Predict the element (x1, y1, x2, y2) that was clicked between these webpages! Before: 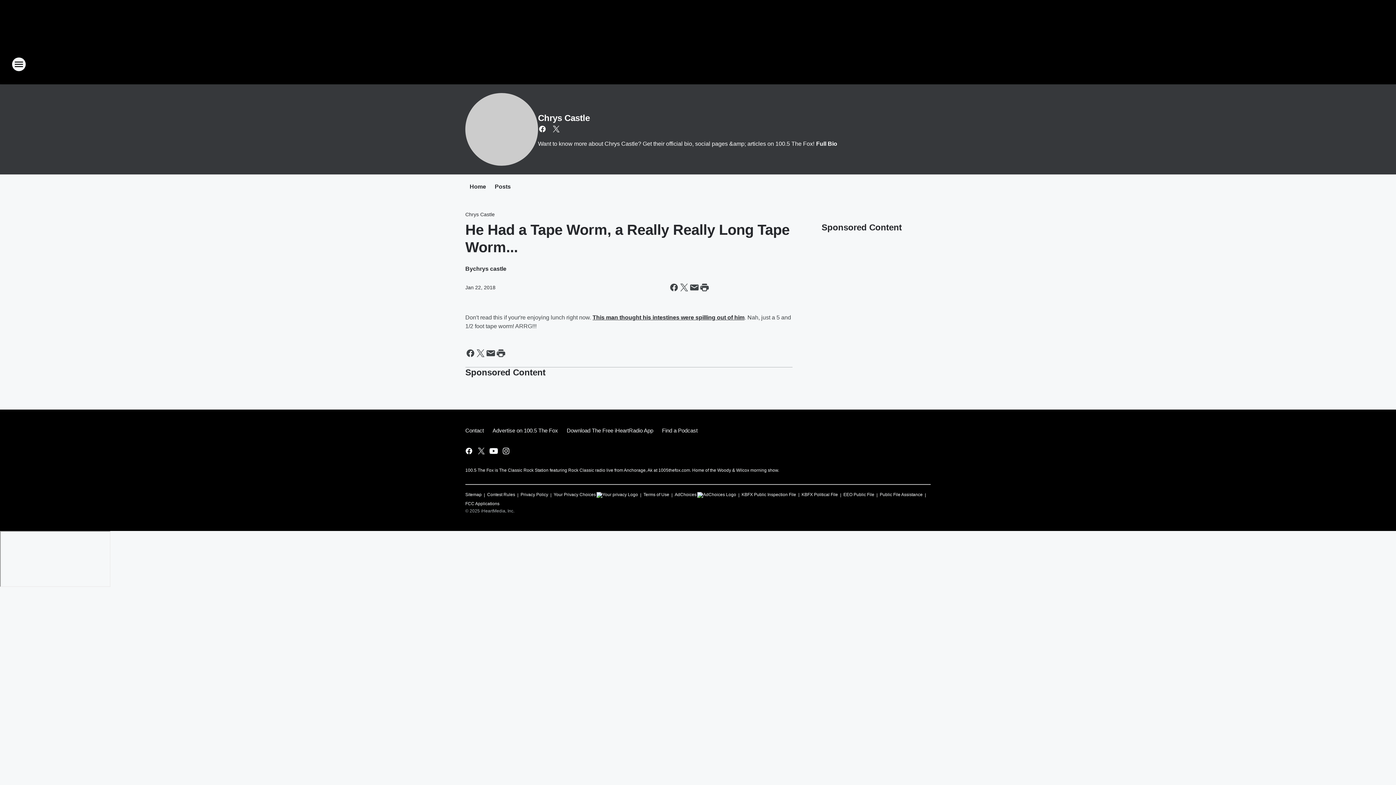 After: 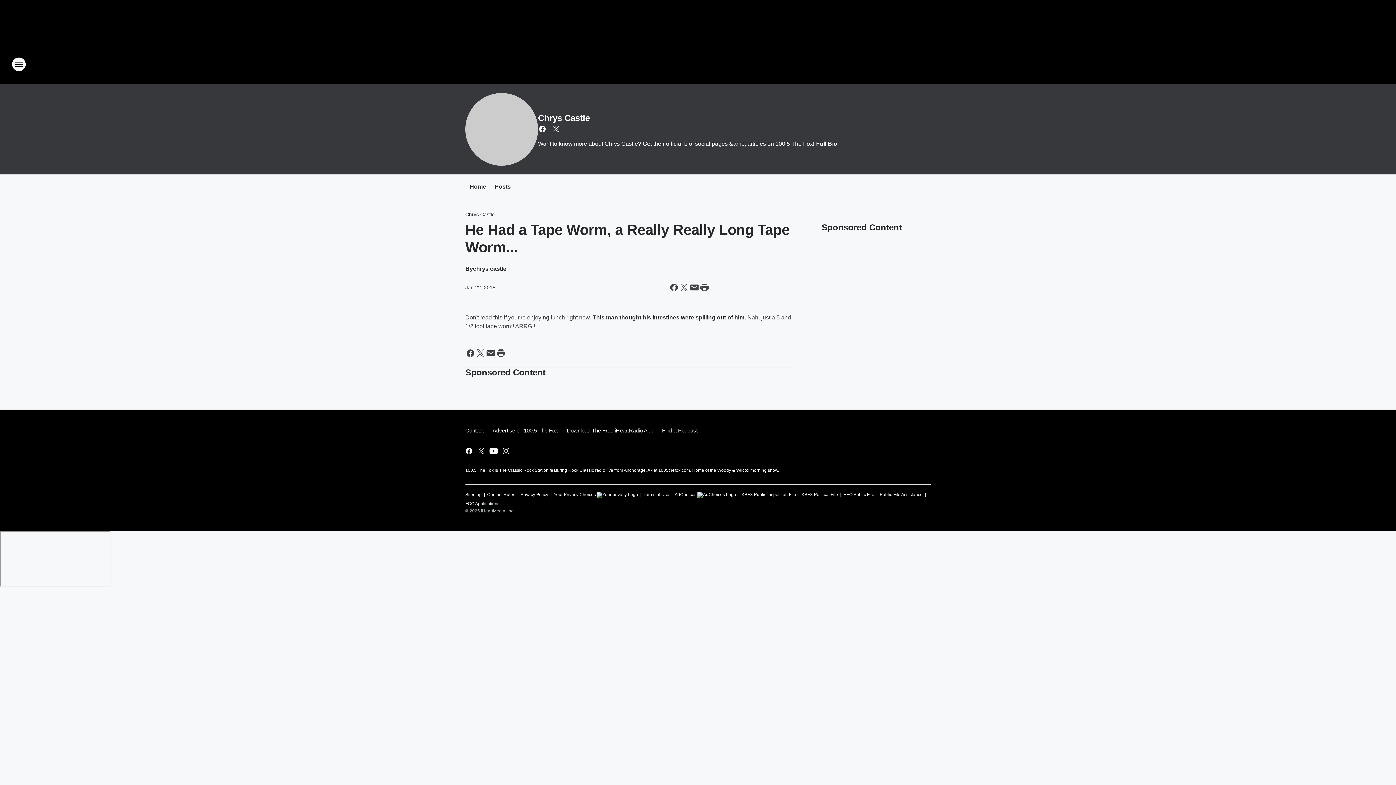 Action: bbox: (657, 421, 697, 440) label: Find a Podcast